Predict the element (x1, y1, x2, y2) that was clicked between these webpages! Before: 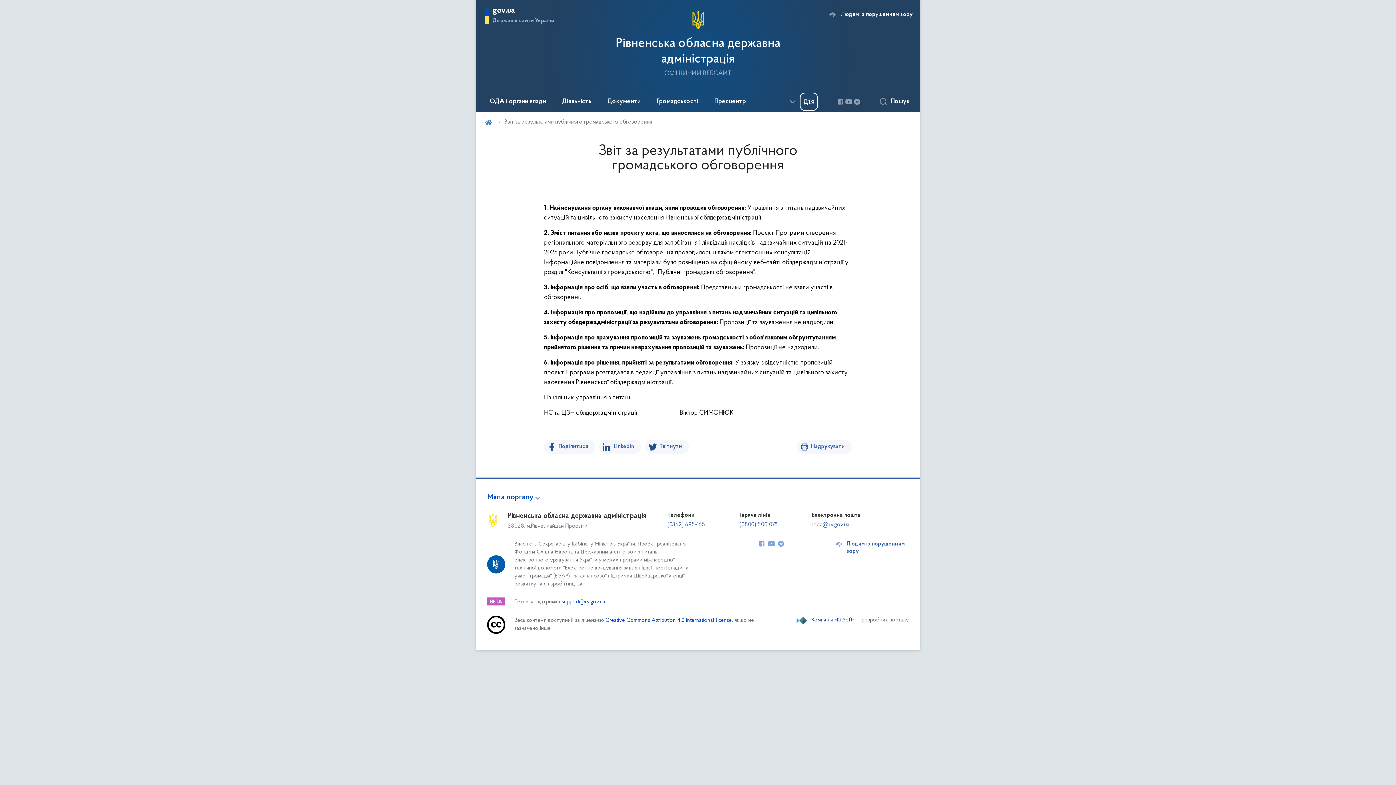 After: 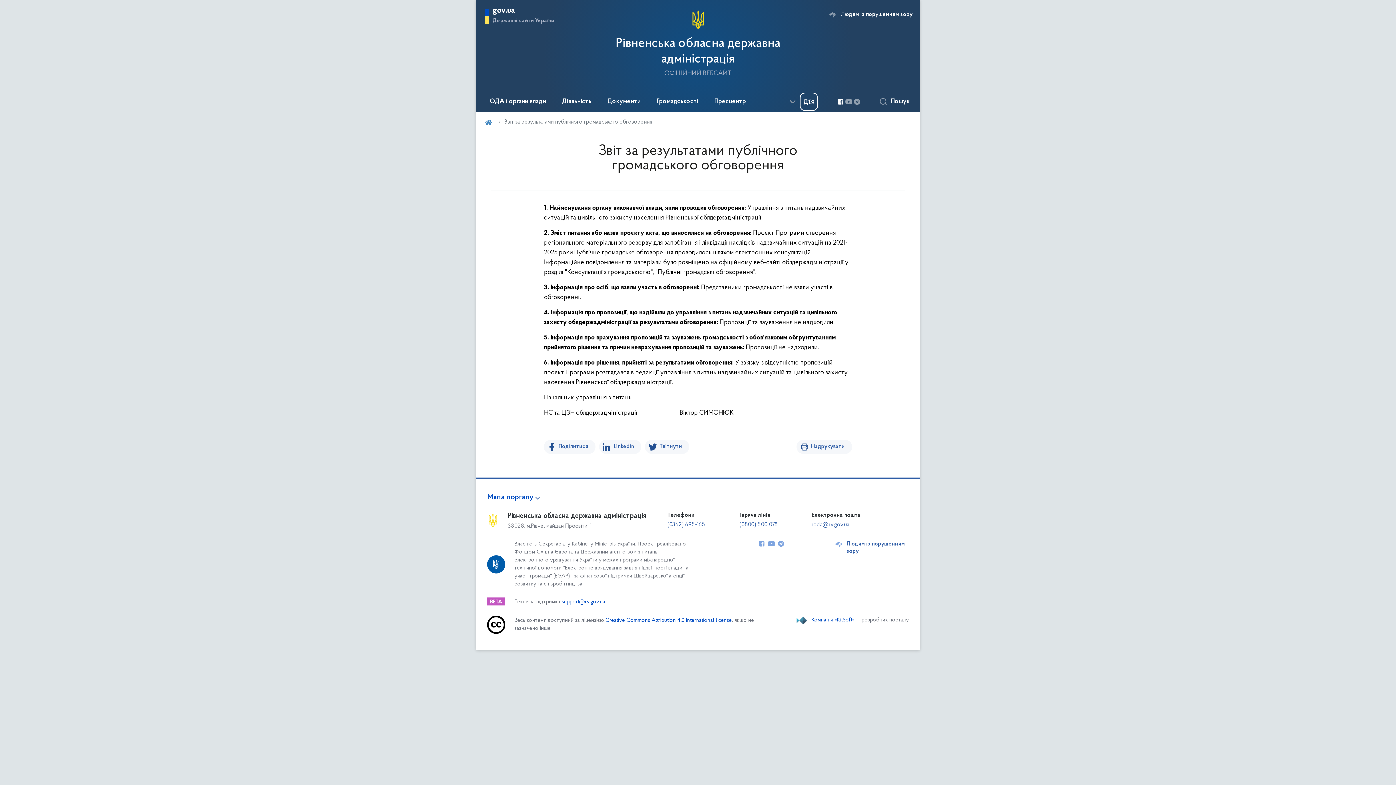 Action: bbox: (836, 98, 844, 105)